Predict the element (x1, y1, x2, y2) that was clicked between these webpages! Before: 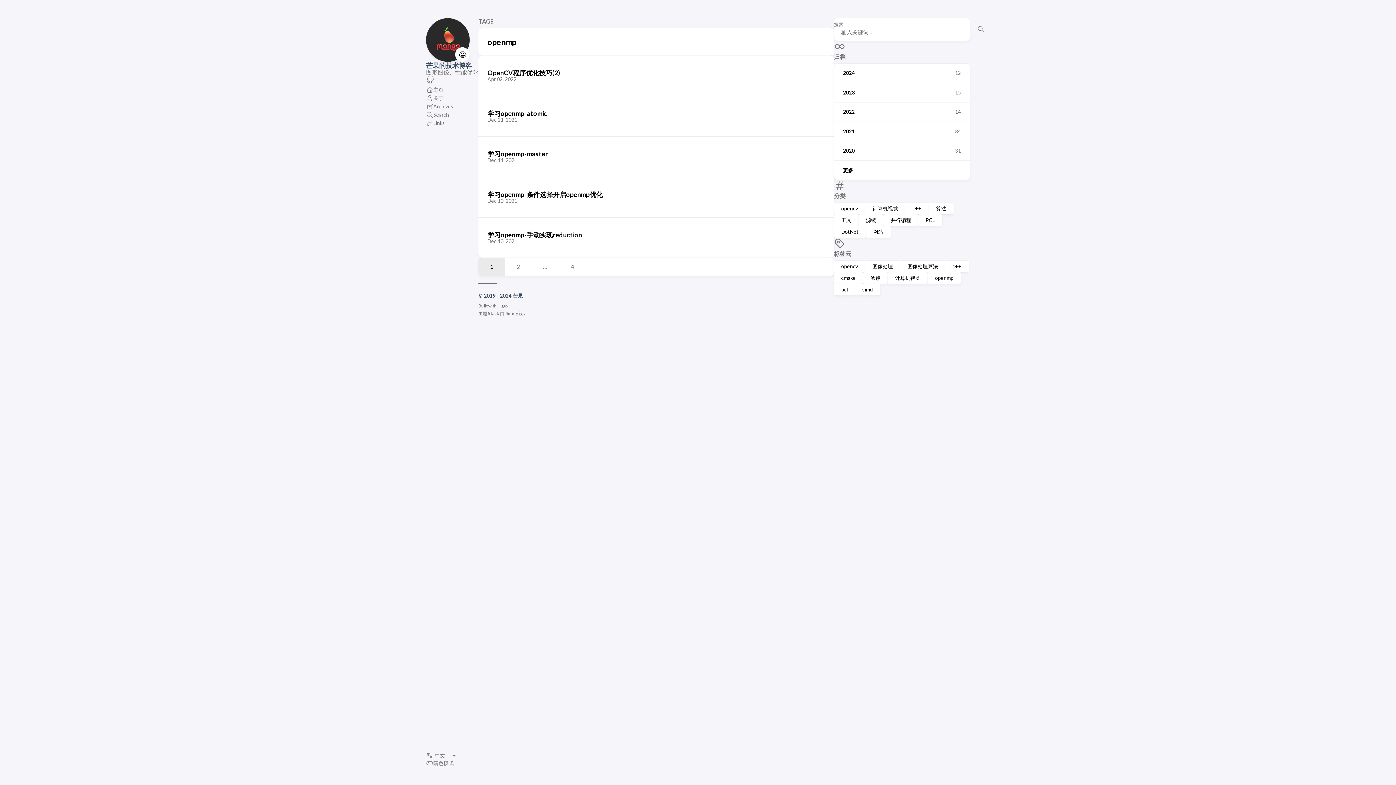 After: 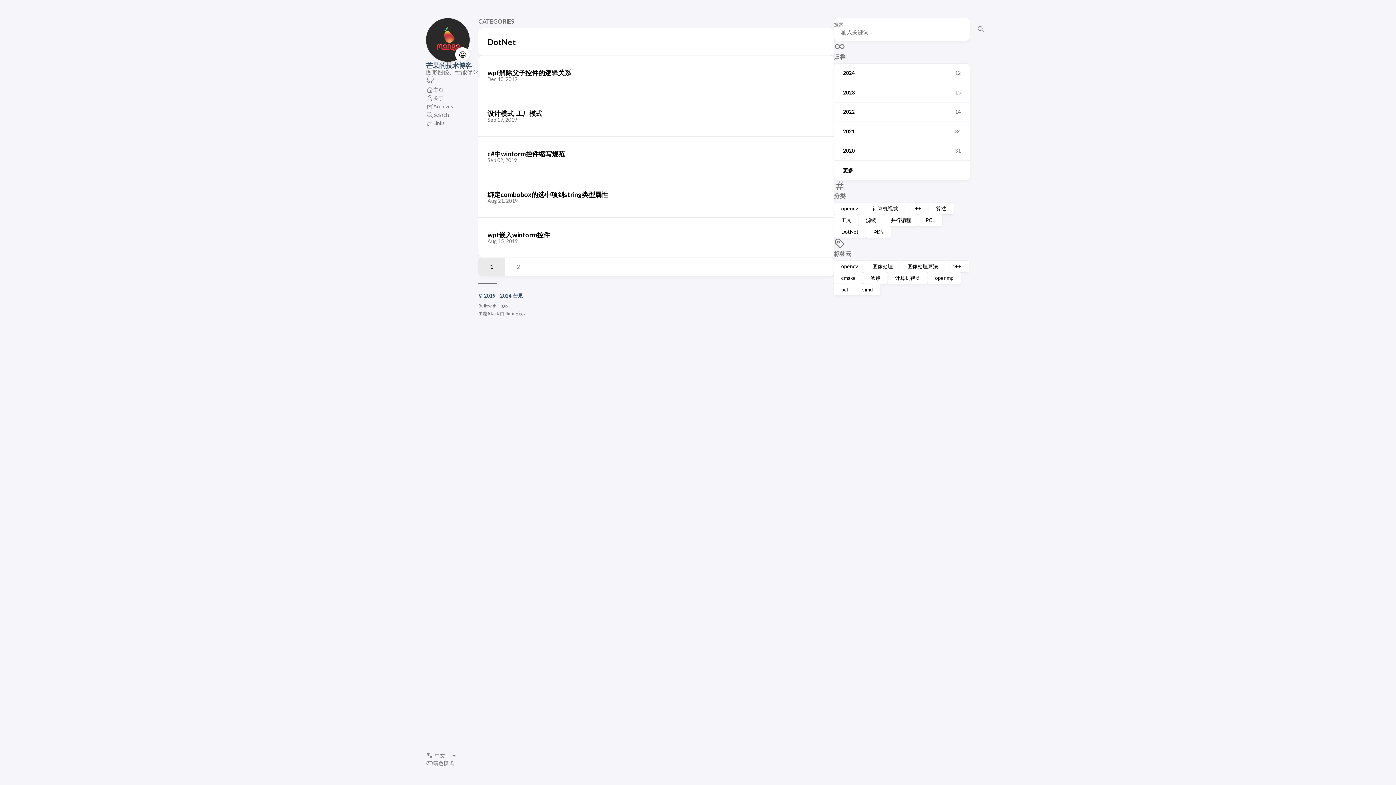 Action: label: DotNet bbox: (834, 226, 866, 237)